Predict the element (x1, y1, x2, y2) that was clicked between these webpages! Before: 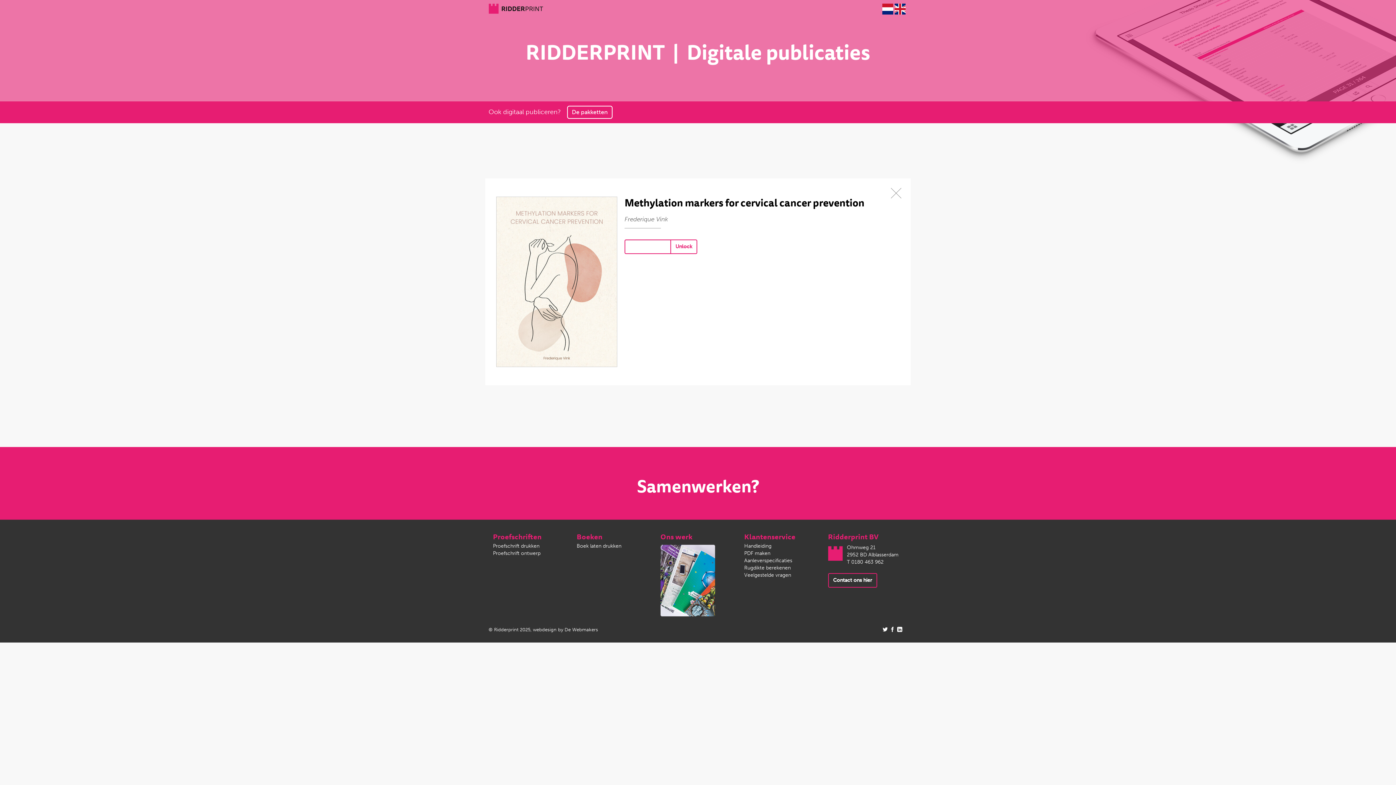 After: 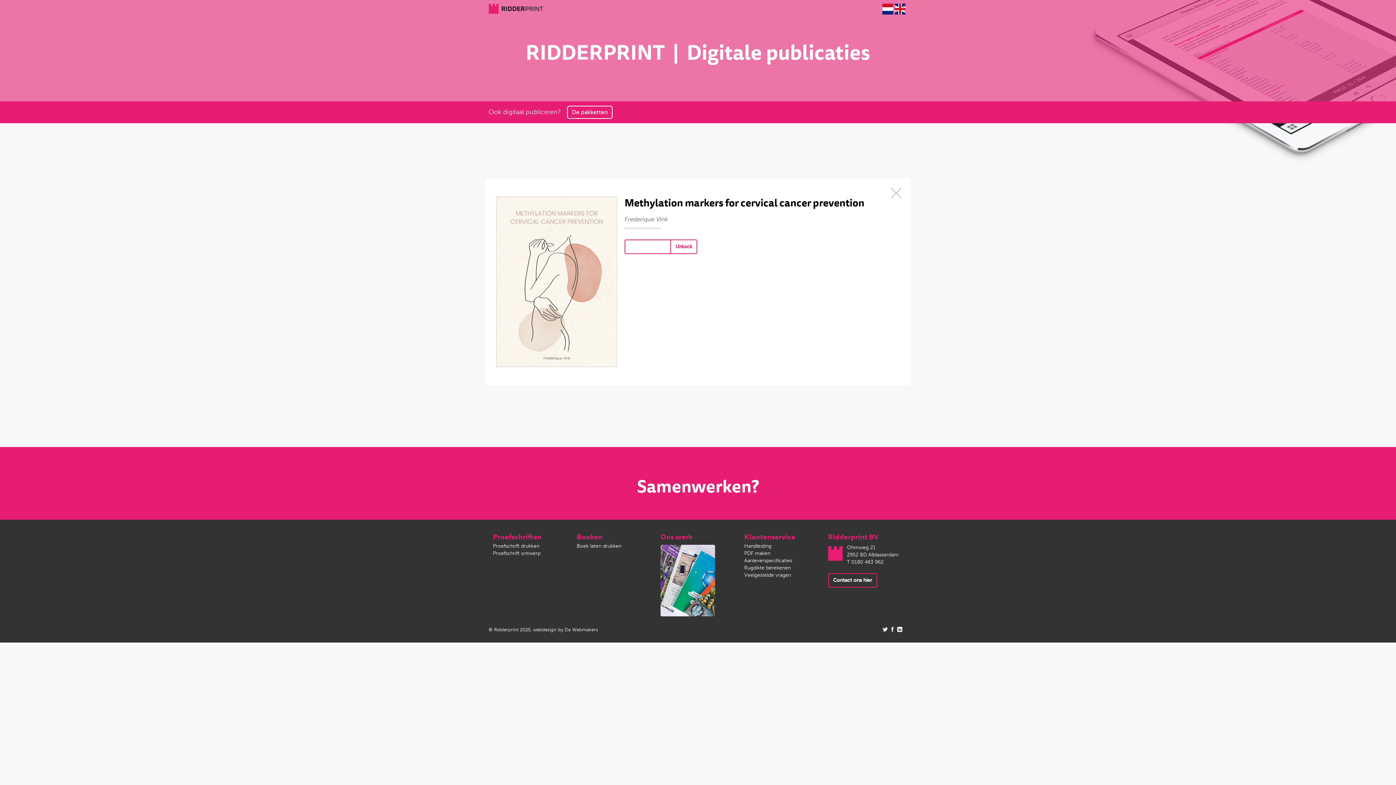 Action: bbox: (882, 627, 888, 632)